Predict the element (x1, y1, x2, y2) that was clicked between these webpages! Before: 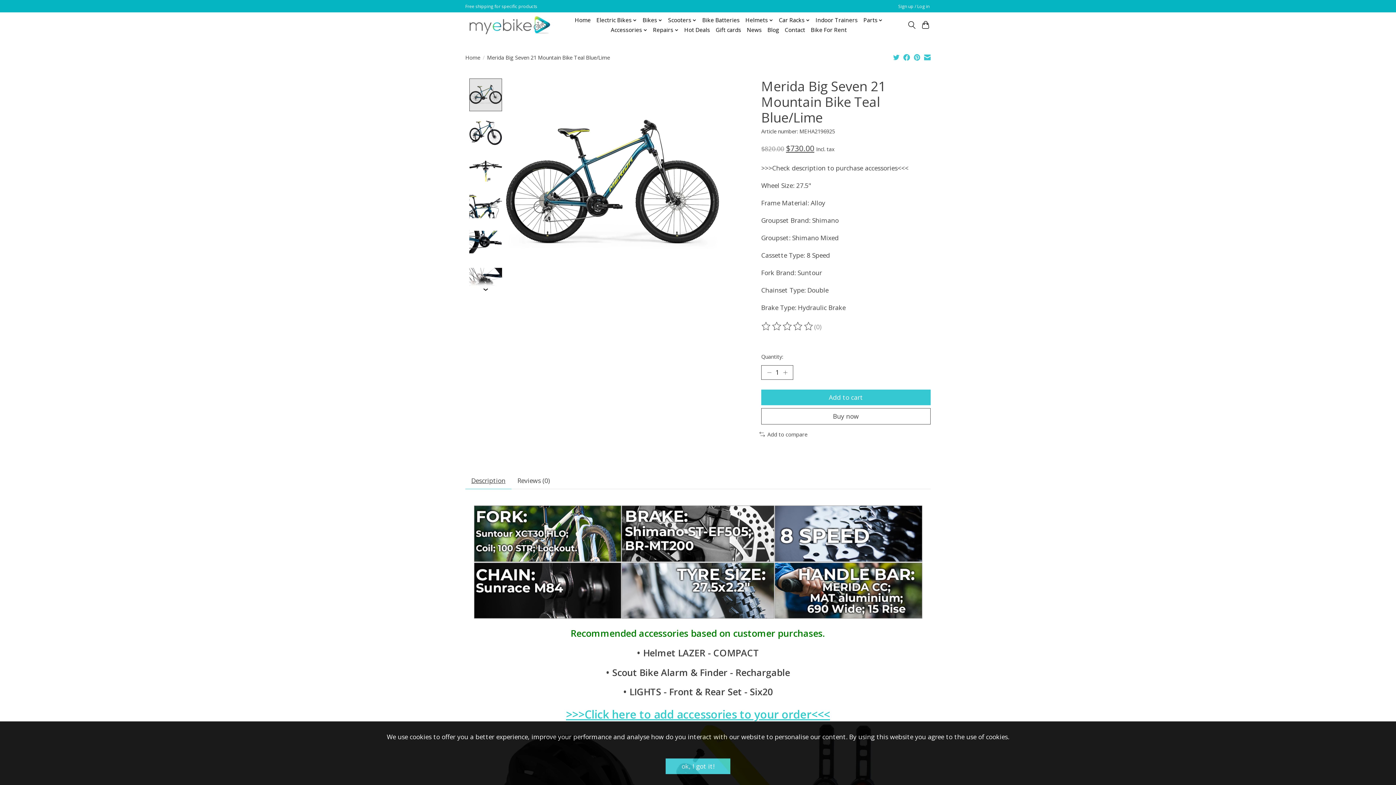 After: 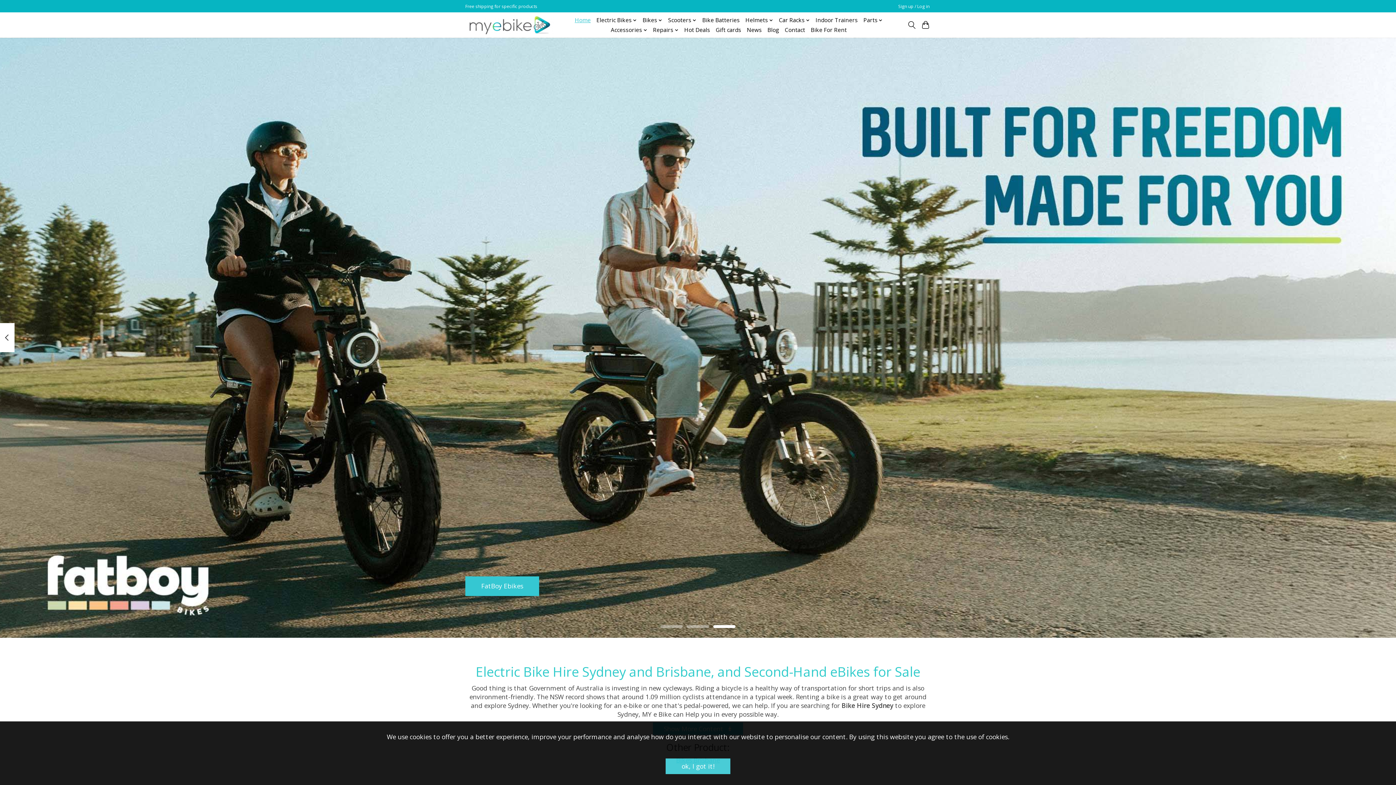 Action: label: Home bbox: (465, 53, 480, 61)